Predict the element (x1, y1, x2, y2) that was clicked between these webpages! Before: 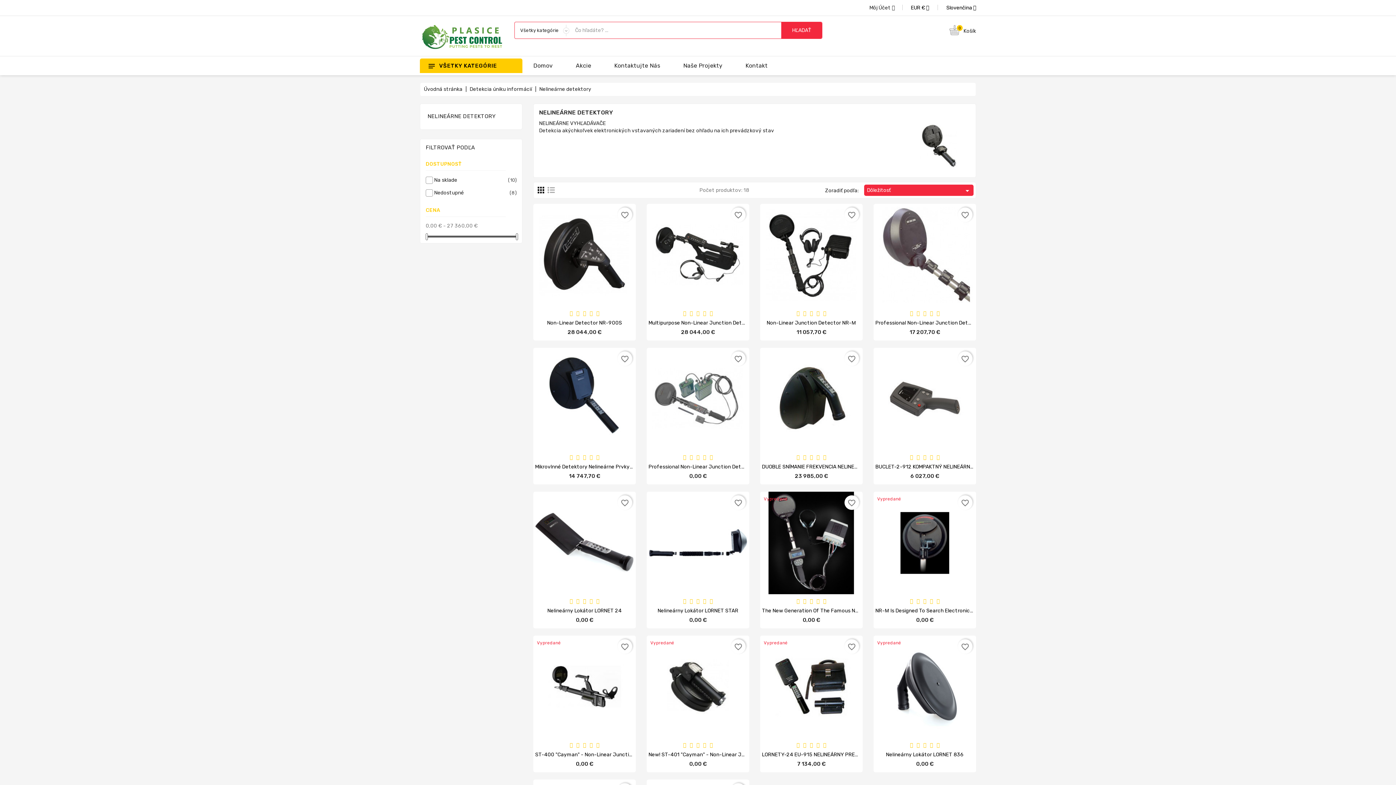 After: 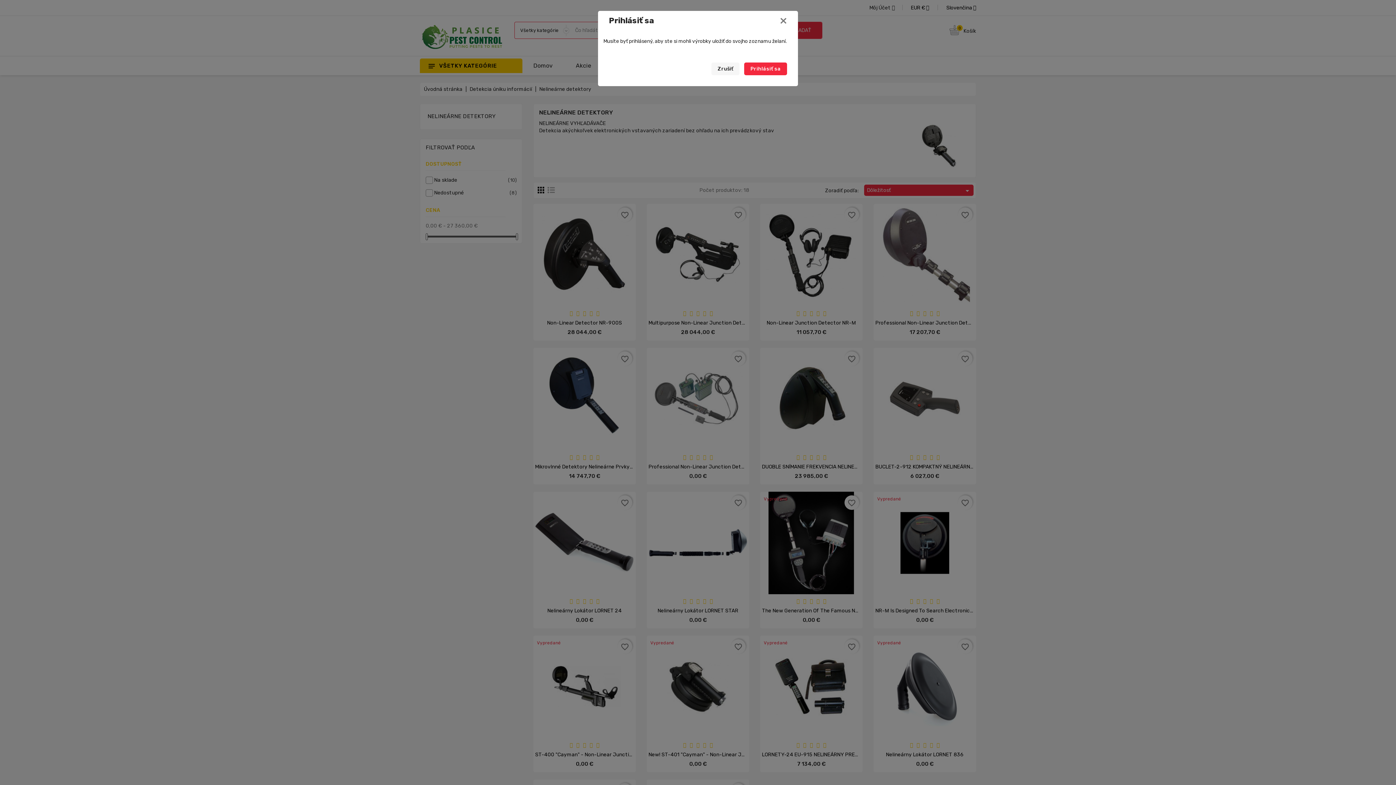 Action: bbox: (958, 639, 972, 654) label: favorite_border